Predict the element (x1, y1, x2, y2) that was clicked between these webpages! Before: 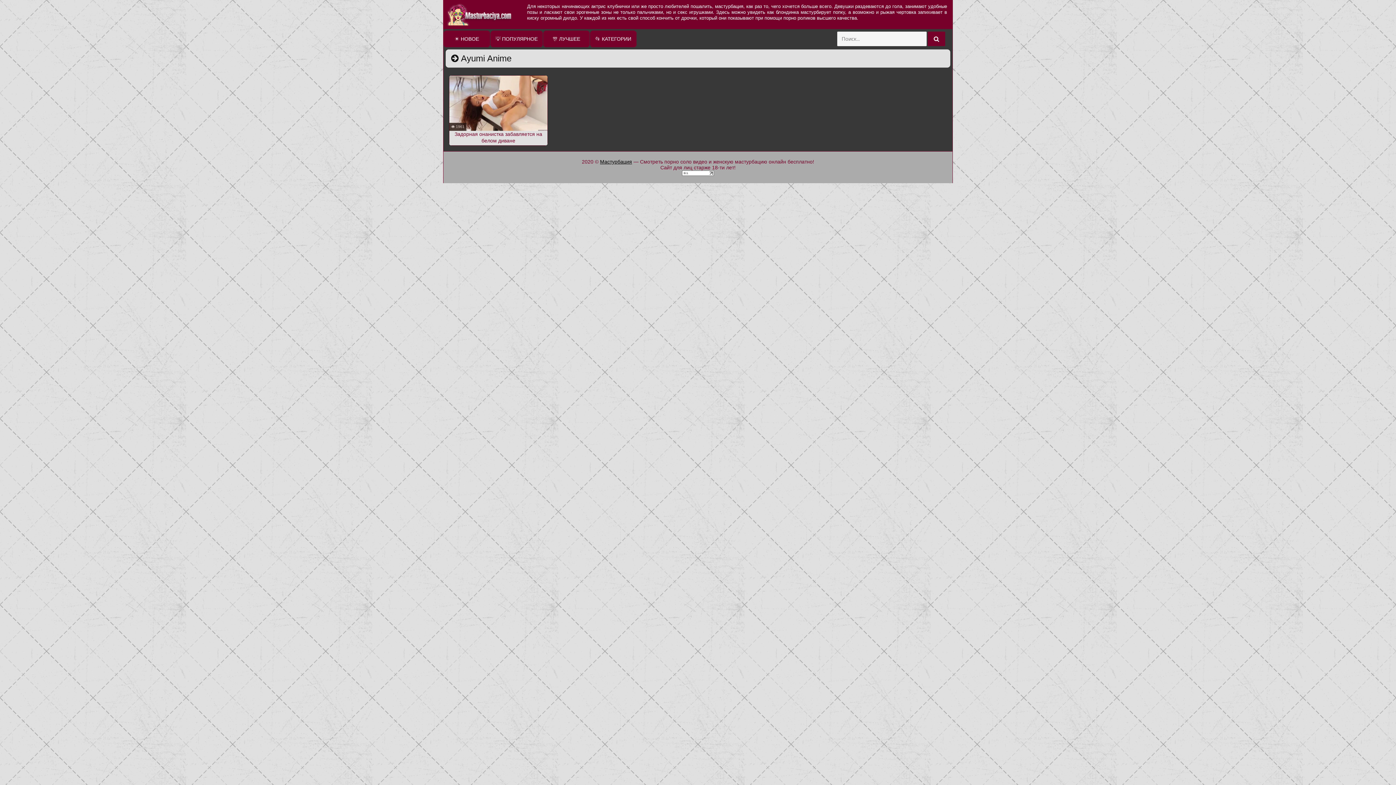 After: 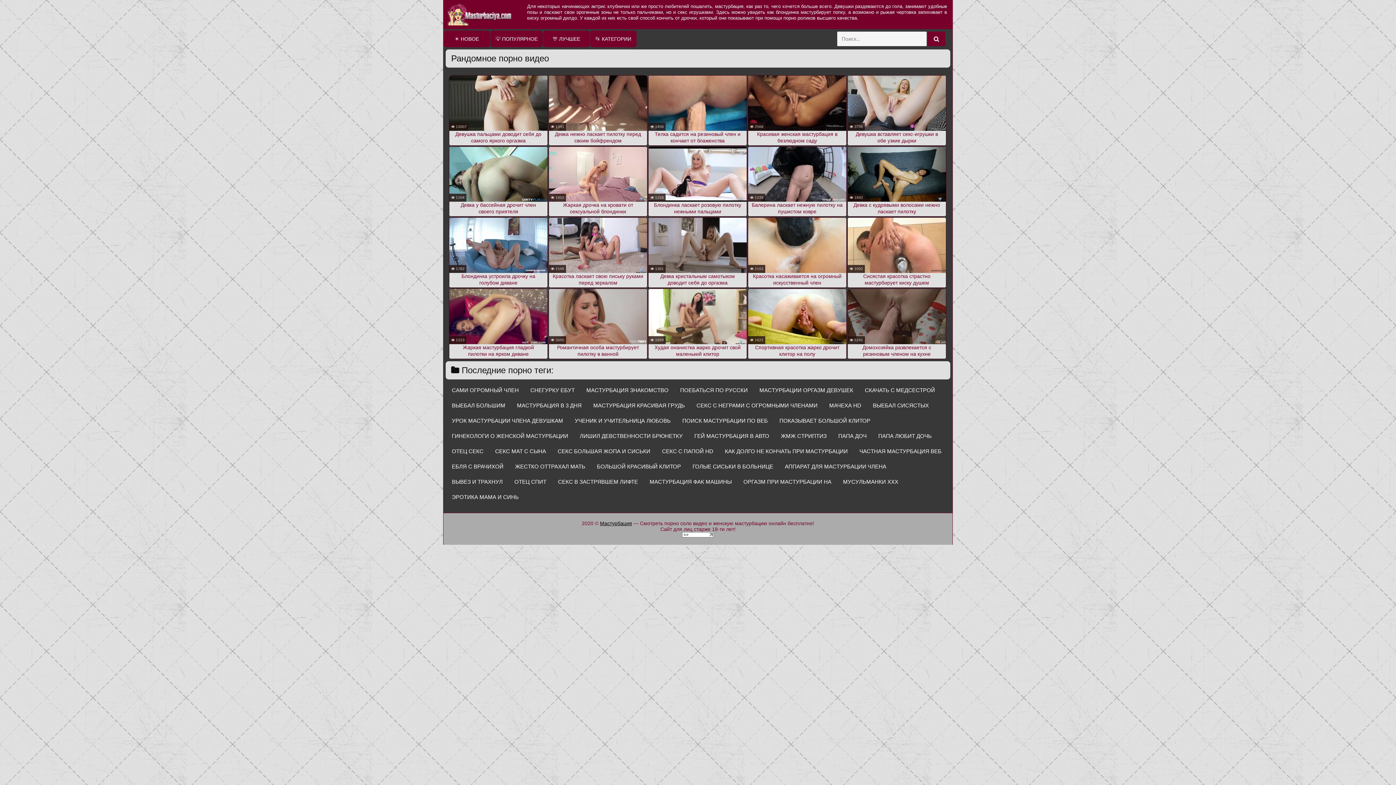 Action: bbox: (928, 31, 945, 46)